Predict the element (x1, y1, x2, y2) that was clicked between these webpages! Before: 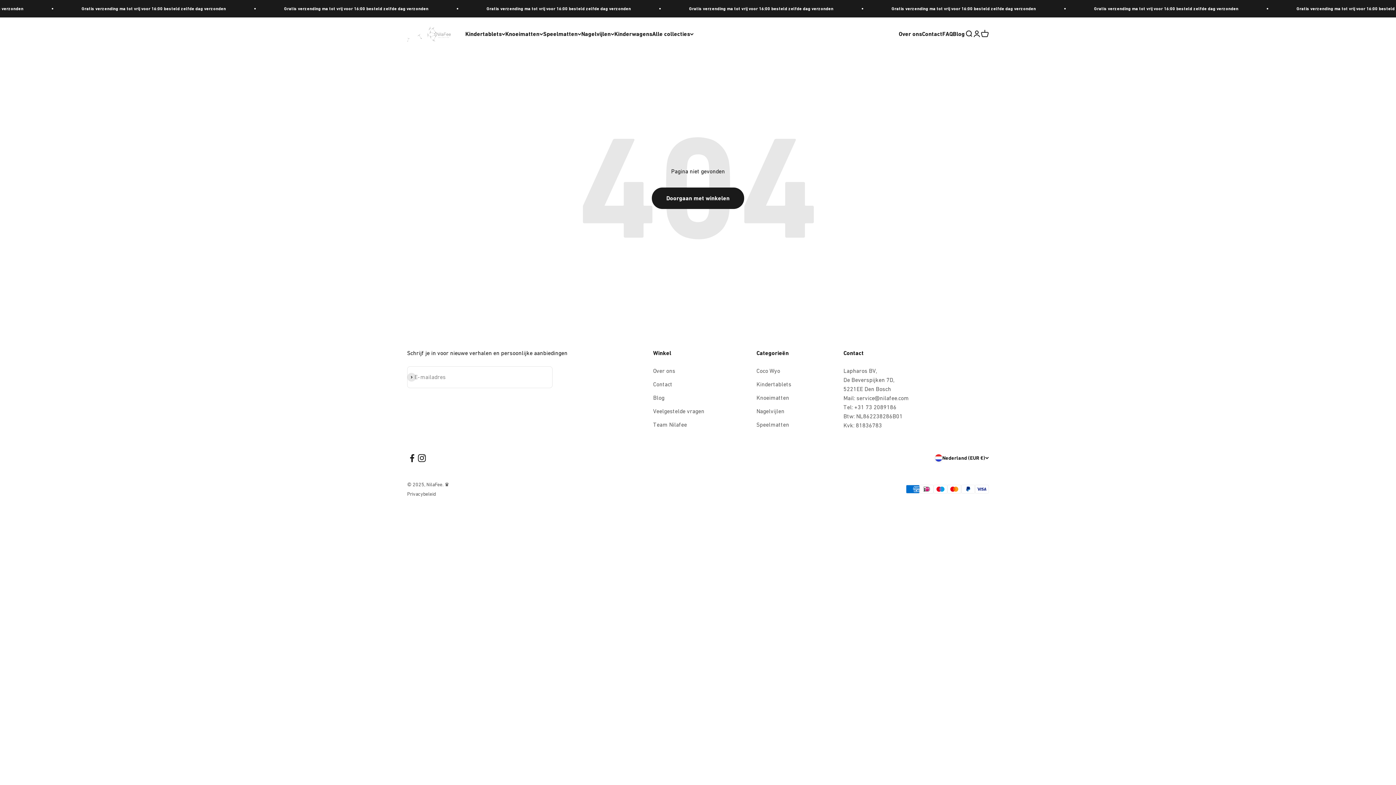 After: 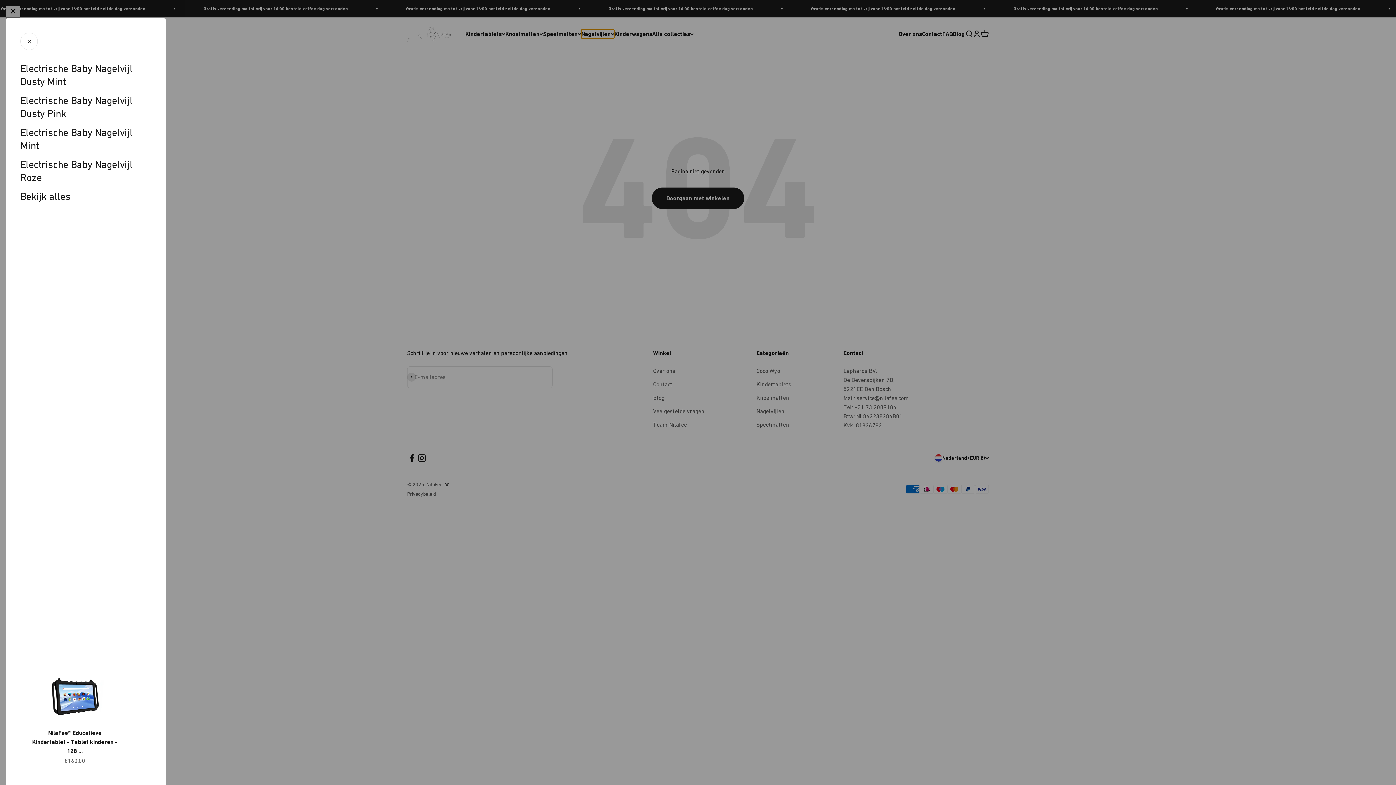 Action: bbox: (581, 29, 614, 38) label: Nagelvijlen